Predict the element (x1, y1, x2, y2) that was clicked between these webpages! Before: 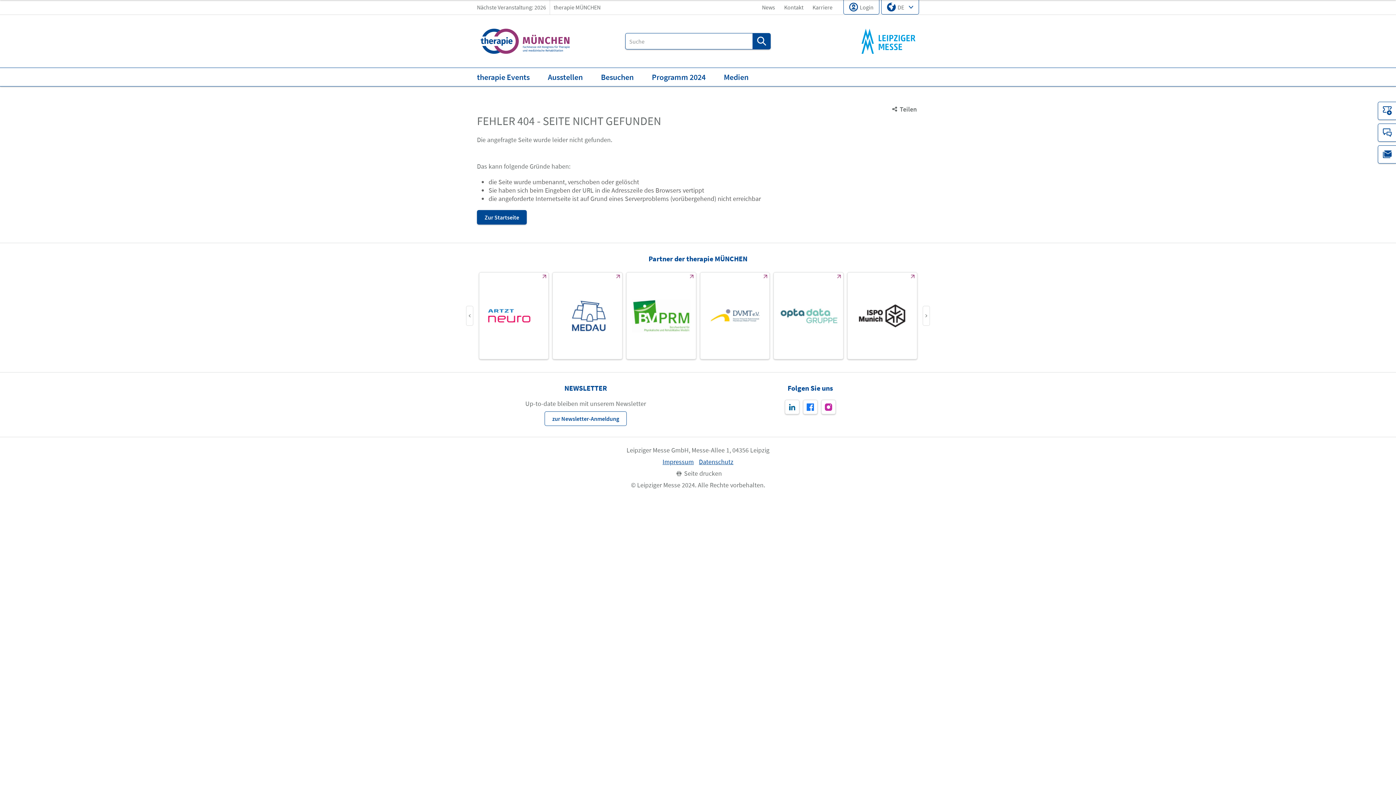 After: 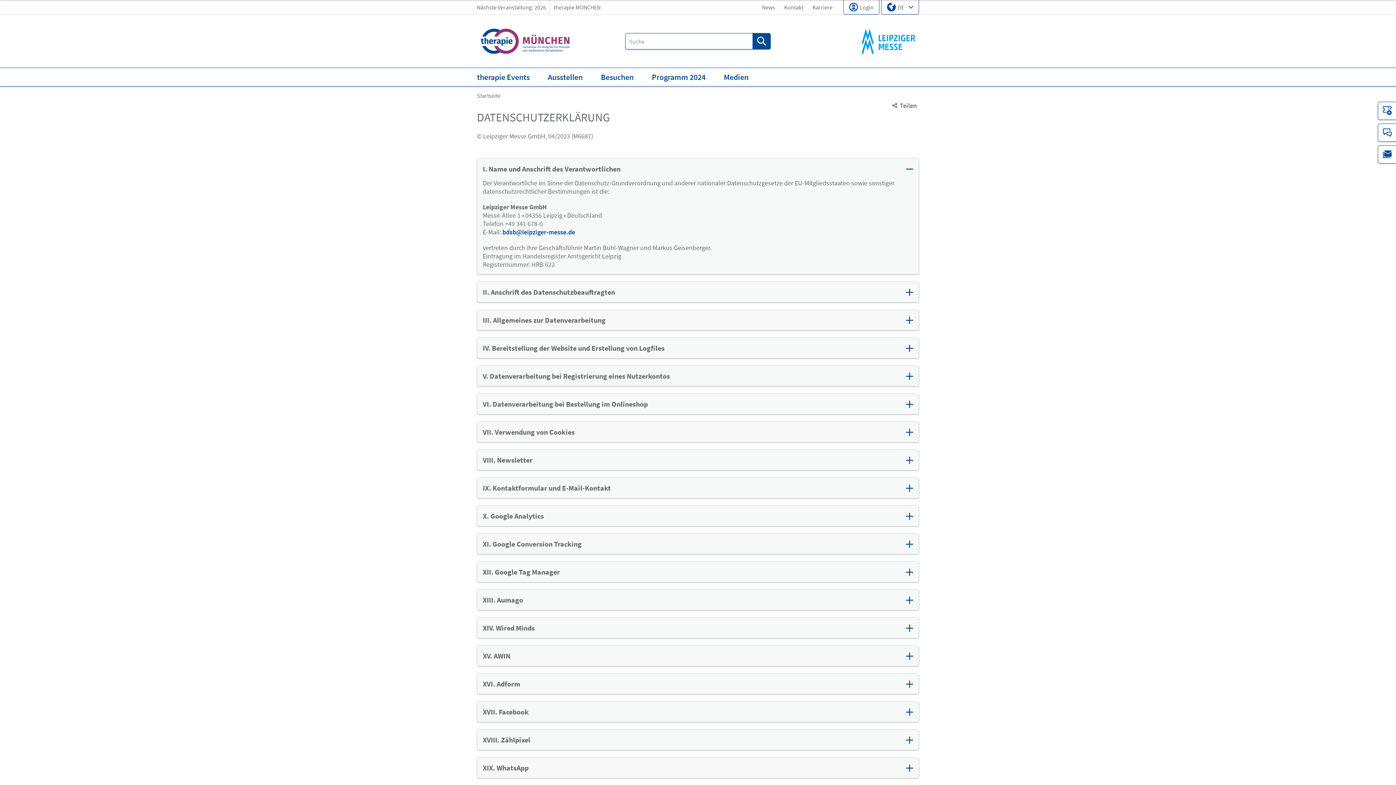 Action: label: Datenschutz bbox: (699, 458, 733, 466)